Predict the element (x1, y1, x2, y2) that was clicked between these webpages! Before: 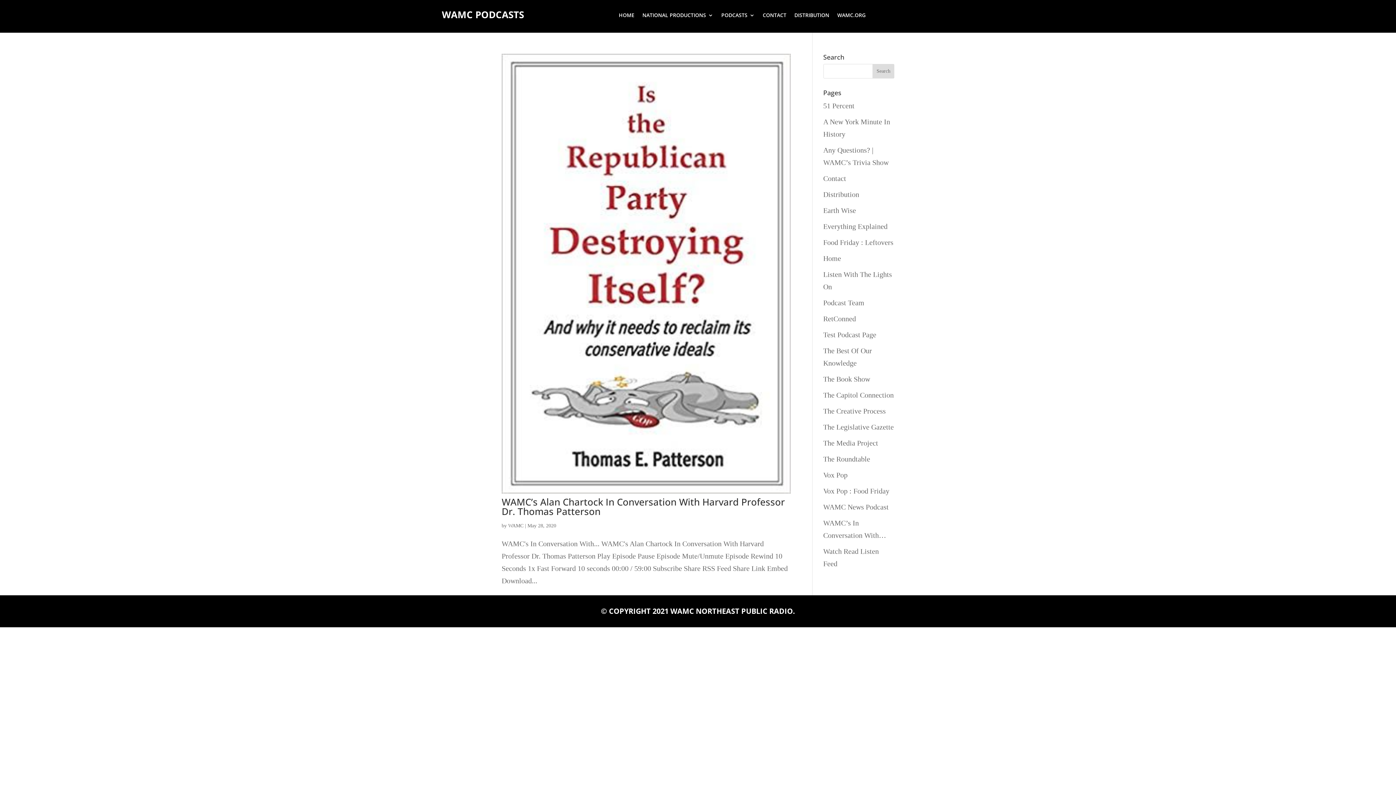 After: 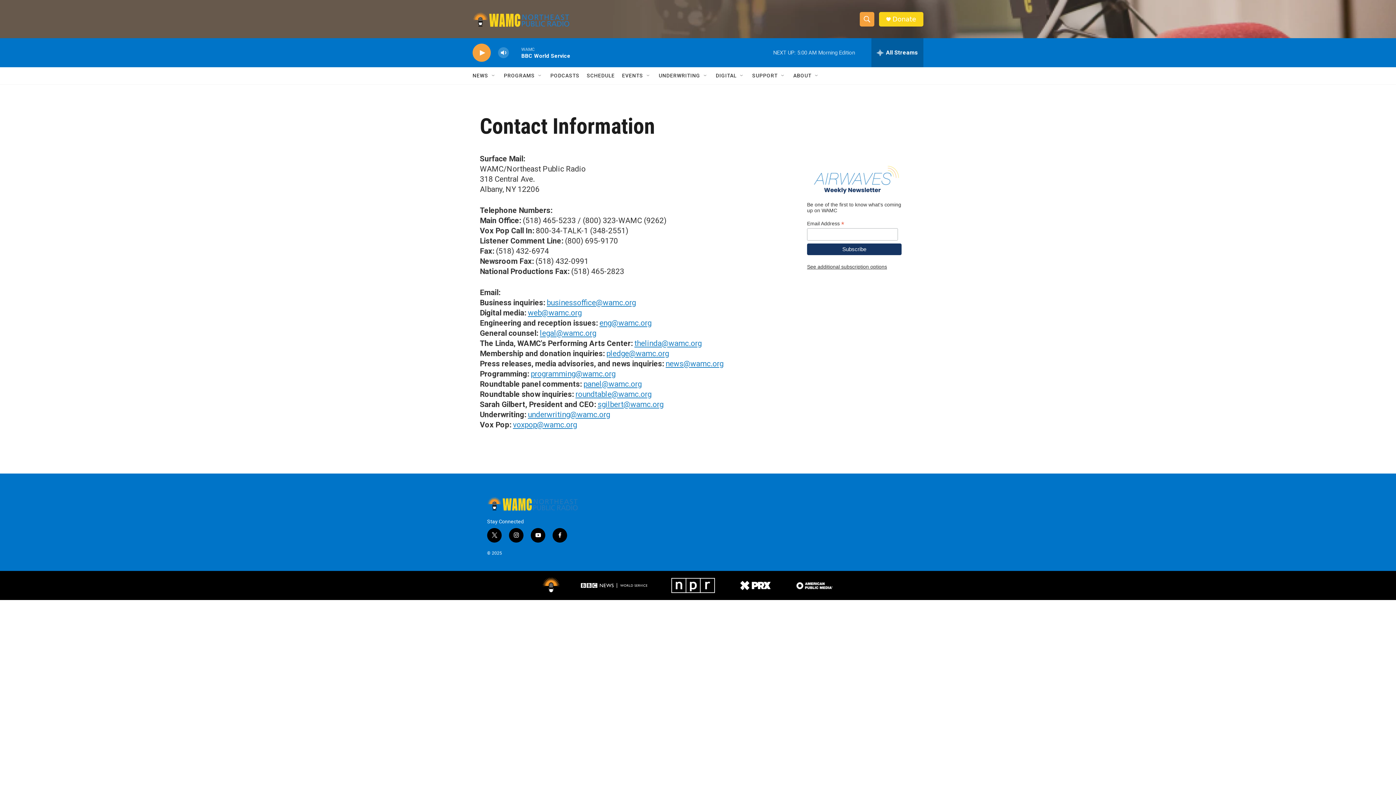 Action: bbox: (762, 12, 786, 20) label: CONTACT